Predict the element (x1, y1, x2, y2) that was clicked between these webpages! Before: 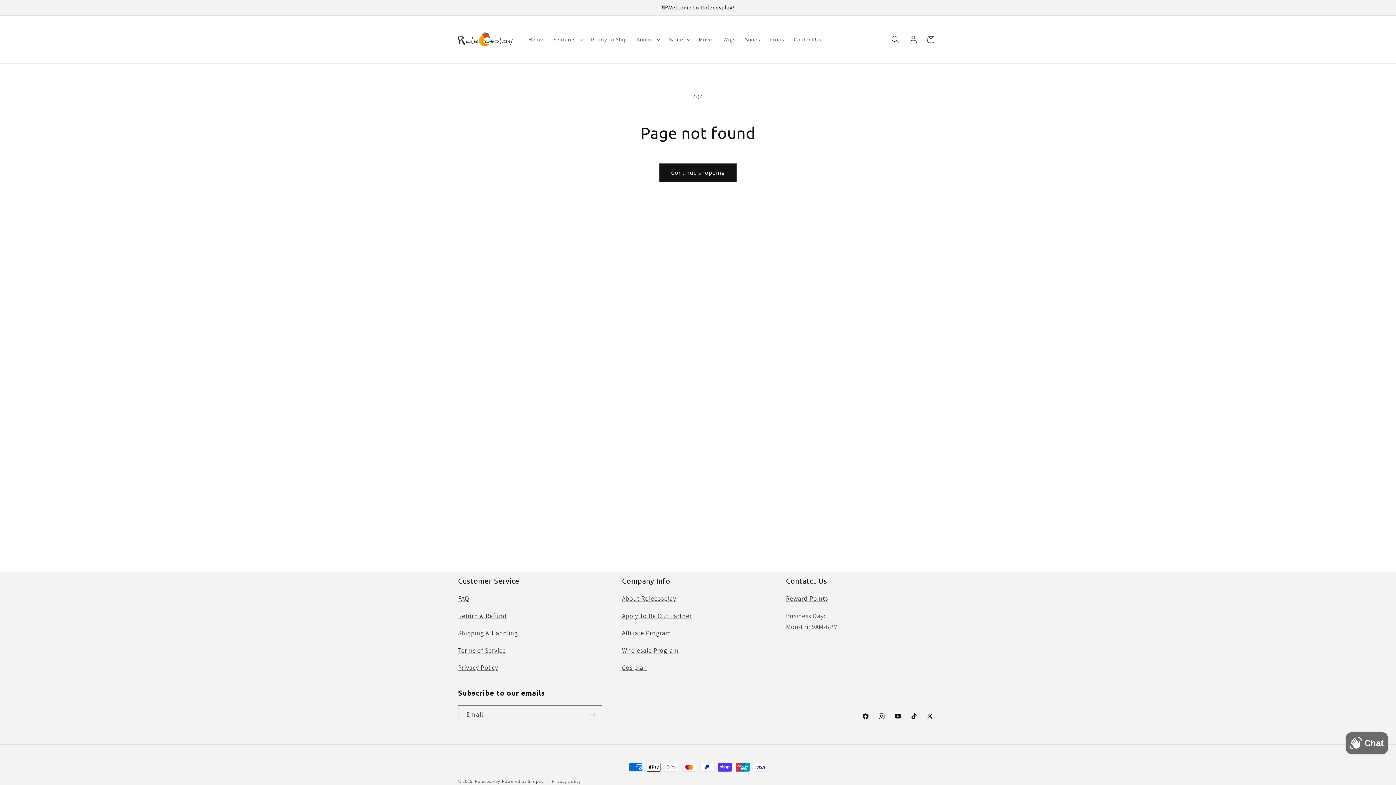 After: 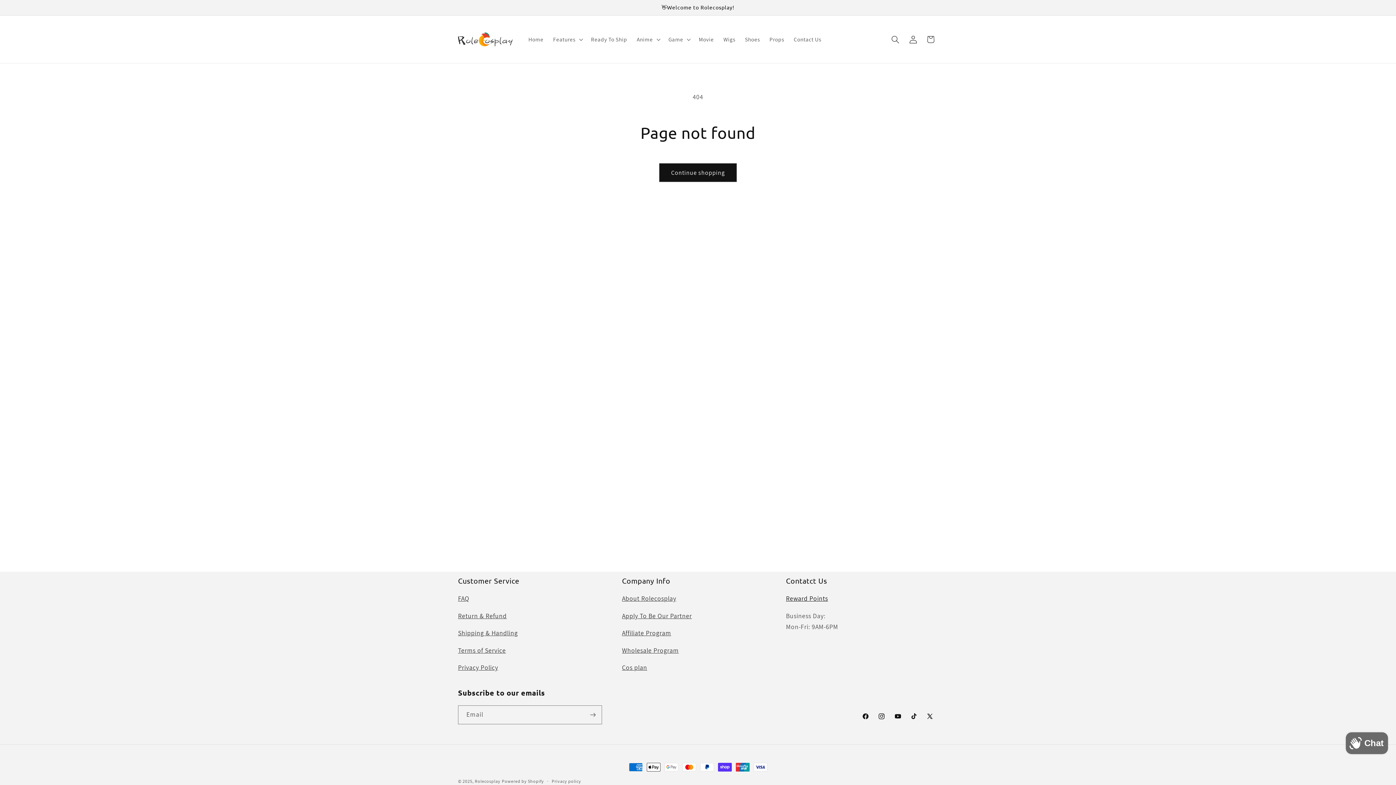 Action: label: Reward Points bbox: (786, 594, 828, 602)